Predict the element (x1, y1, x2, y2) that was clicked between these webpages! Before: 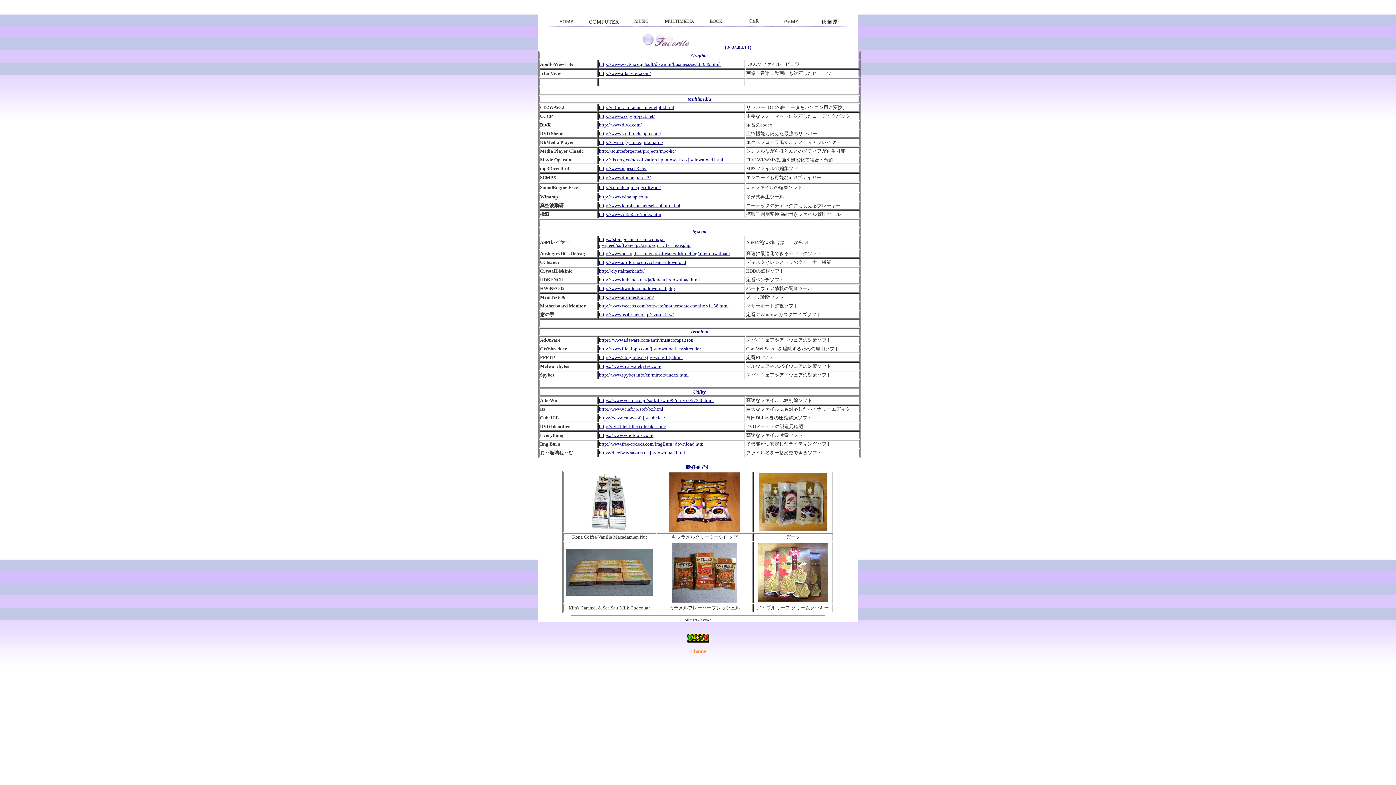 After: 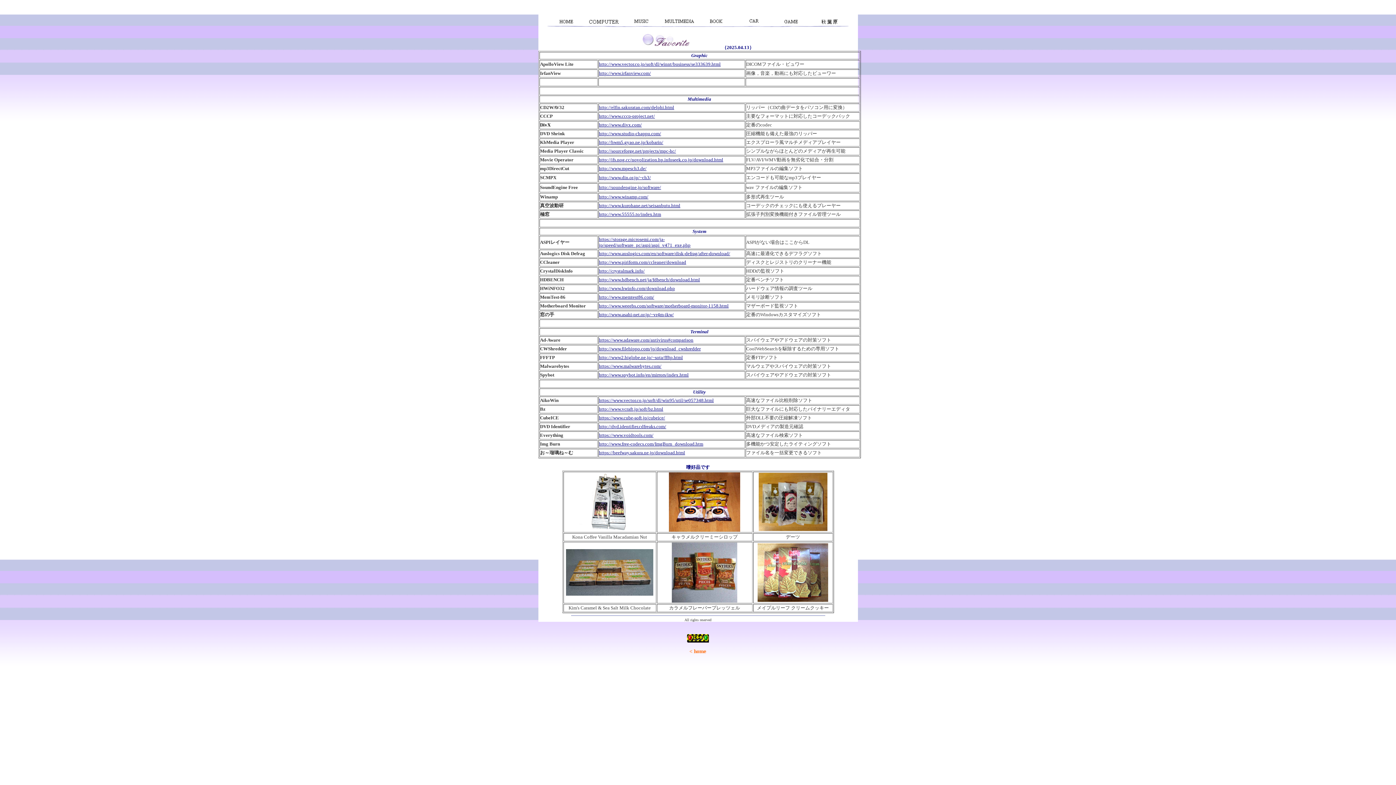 Action: label: http://www.winamp.com/ bbox: (599, 194, 648, 199)